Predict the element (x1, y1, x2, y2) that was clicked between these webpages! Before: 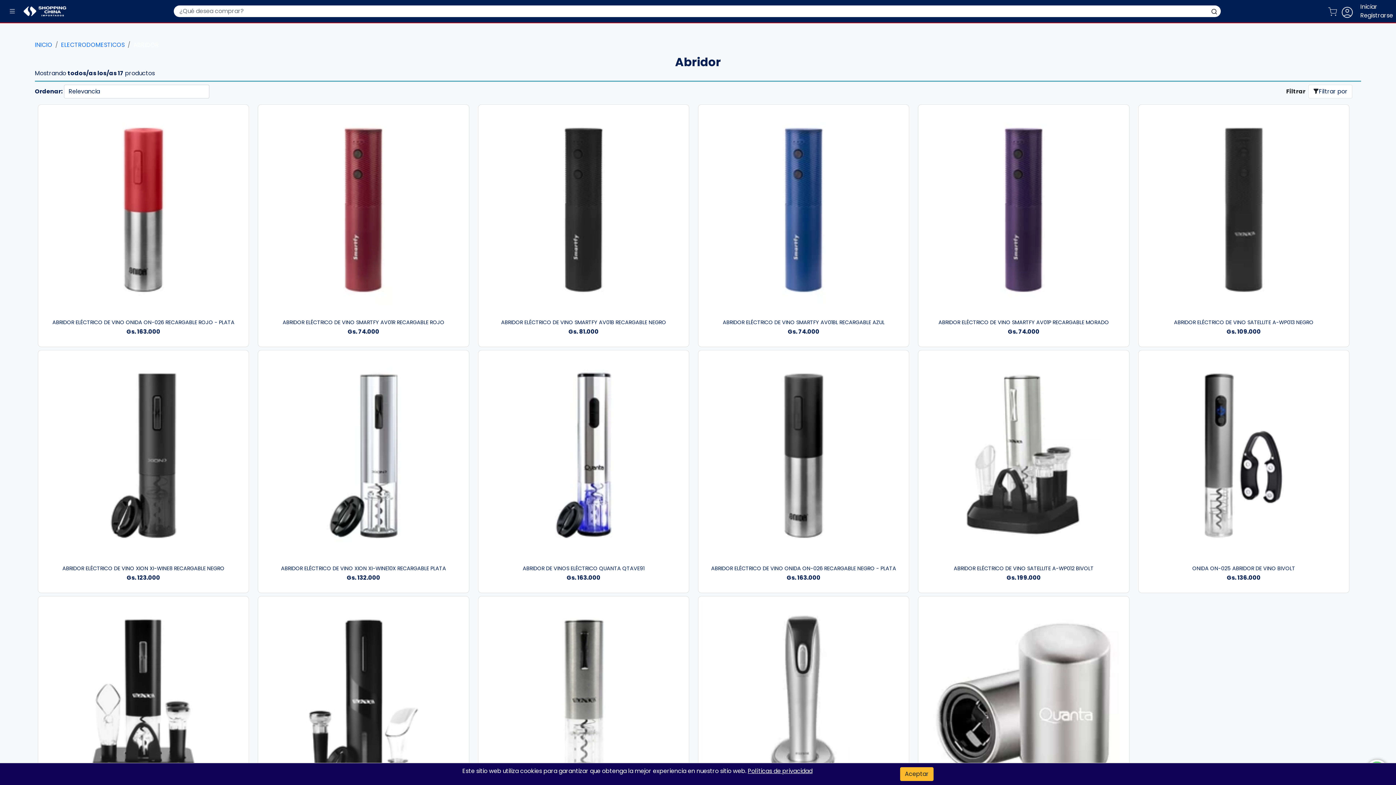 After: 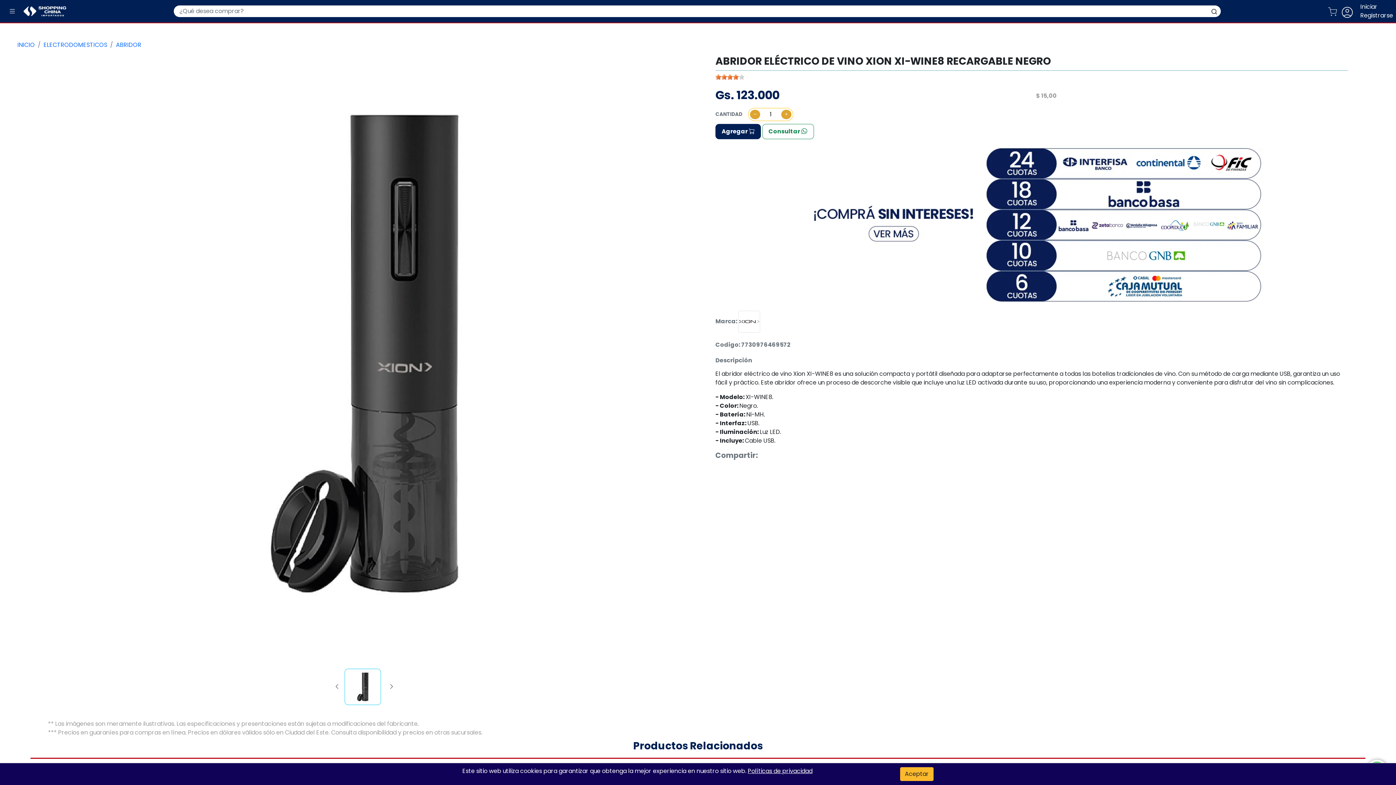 Action: bbox: (41, 564, 245, 584) label: ABRIDOR ELÉCTRICO DE VINO XION XI-WINE8 RECARGABLE NEGRO
Gs. 123.000